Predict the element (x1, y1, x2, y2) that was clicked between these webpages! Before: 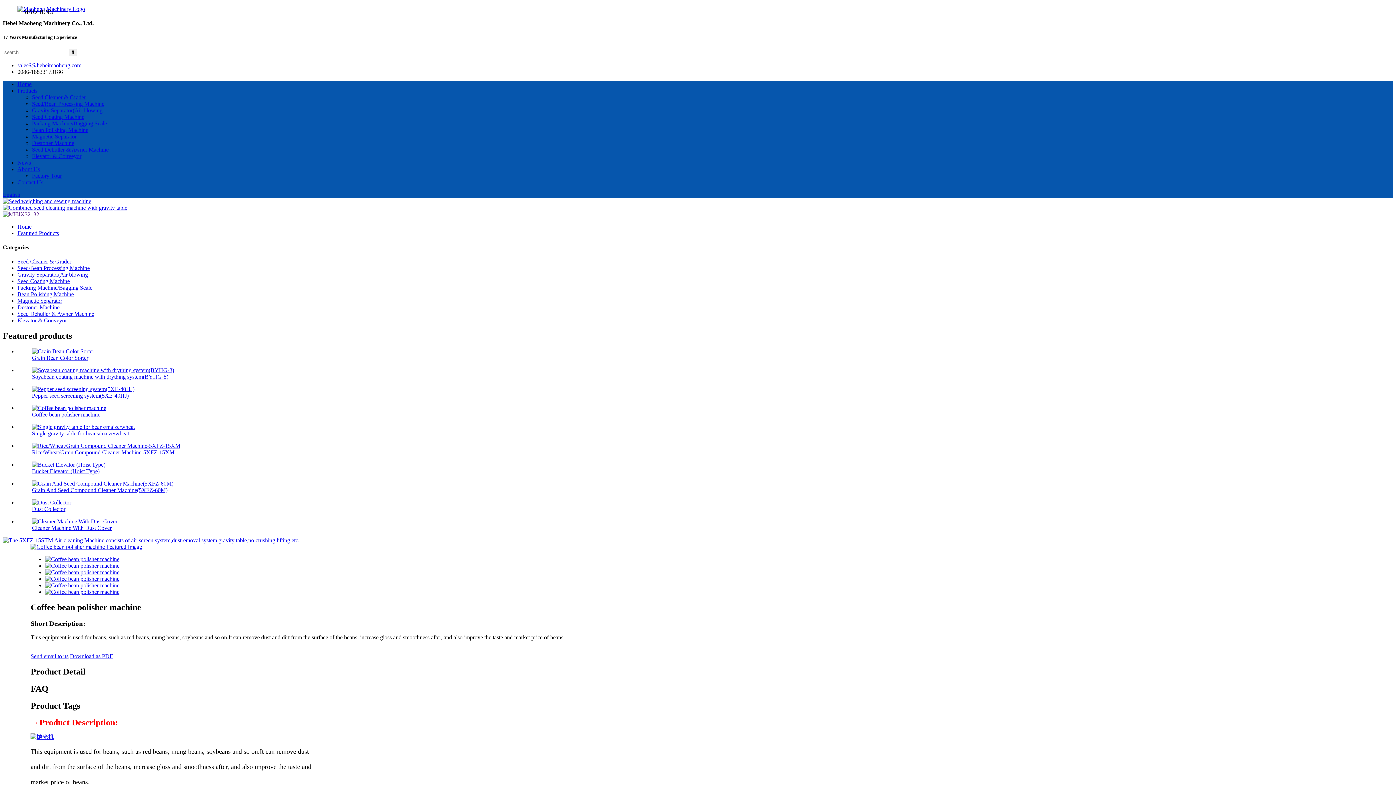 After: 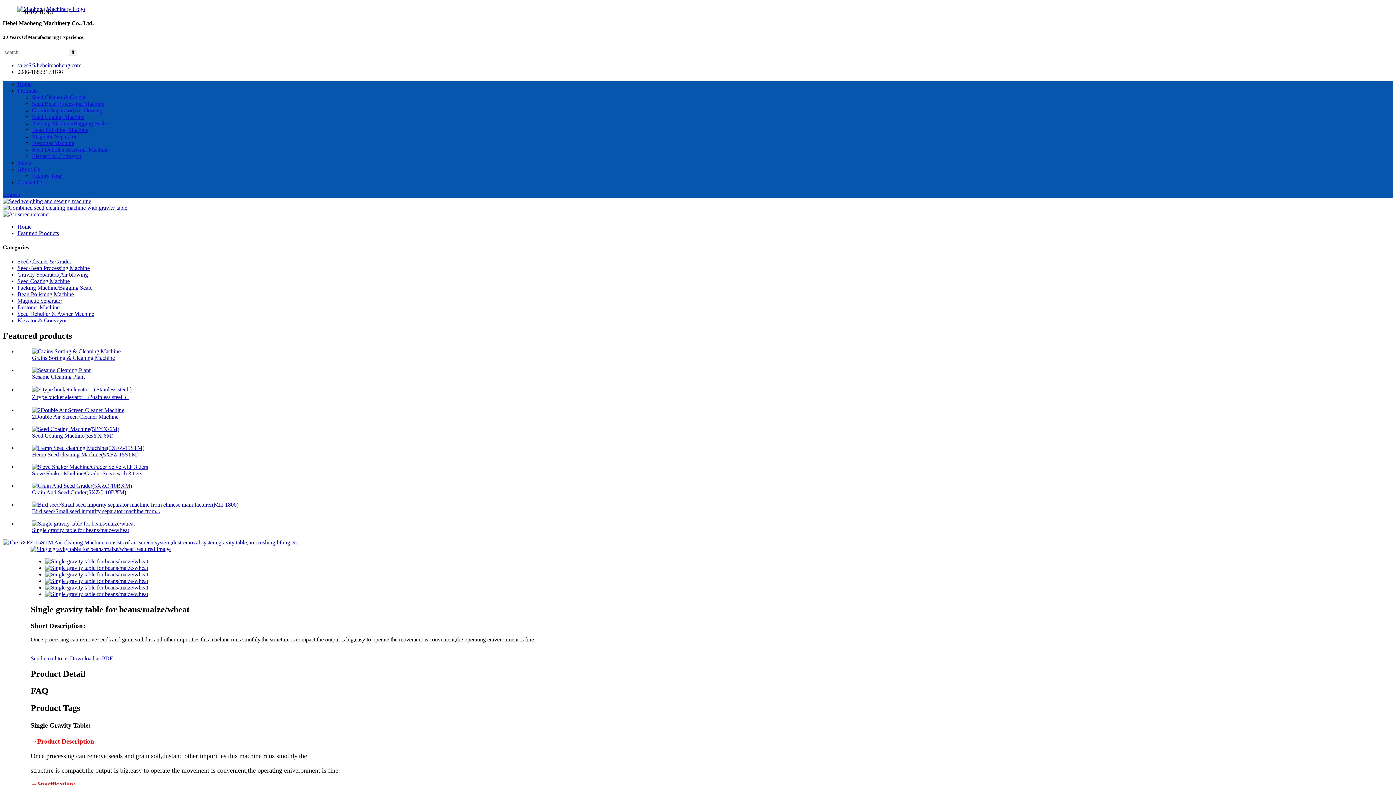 Action: label: Single gravity table for beans/maize/wheat bbox: (32, 430, 129, 436)